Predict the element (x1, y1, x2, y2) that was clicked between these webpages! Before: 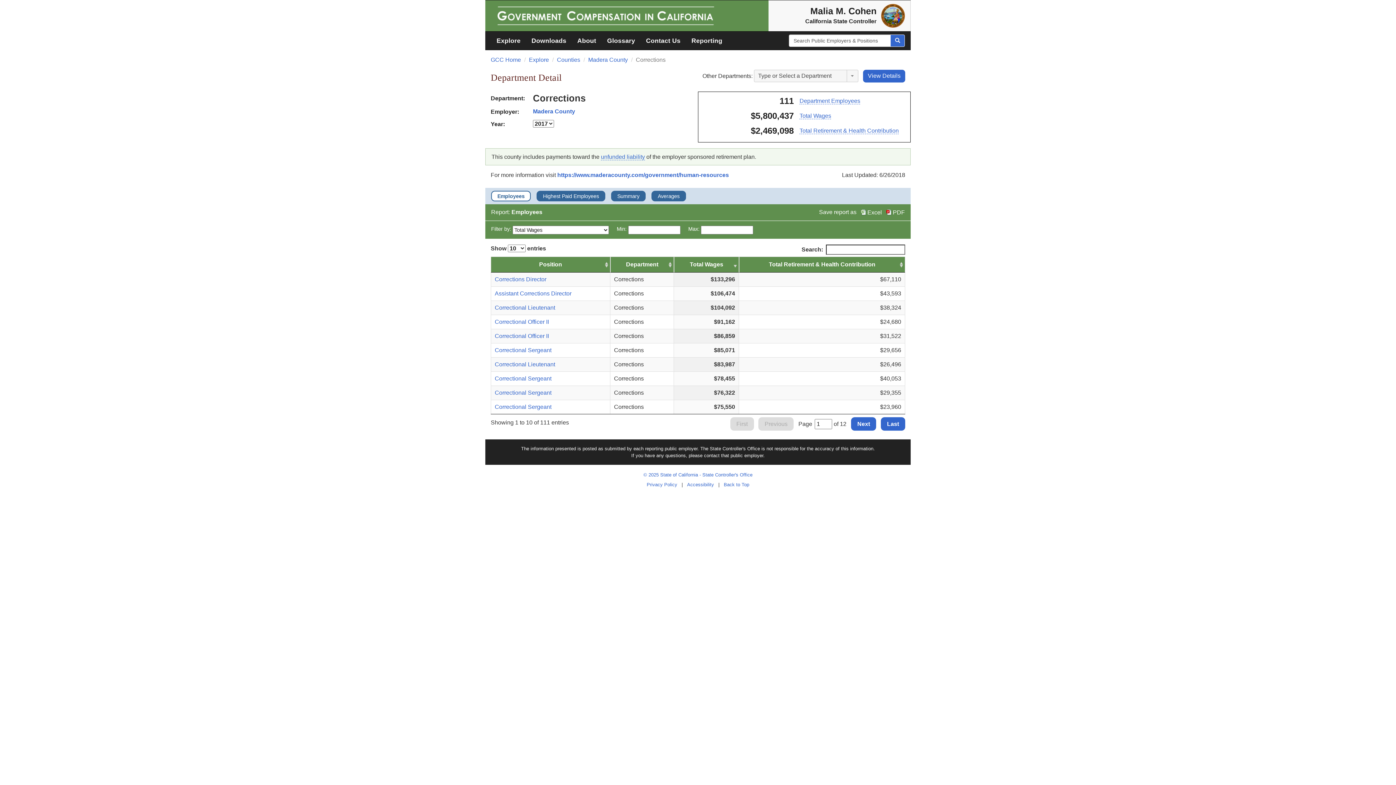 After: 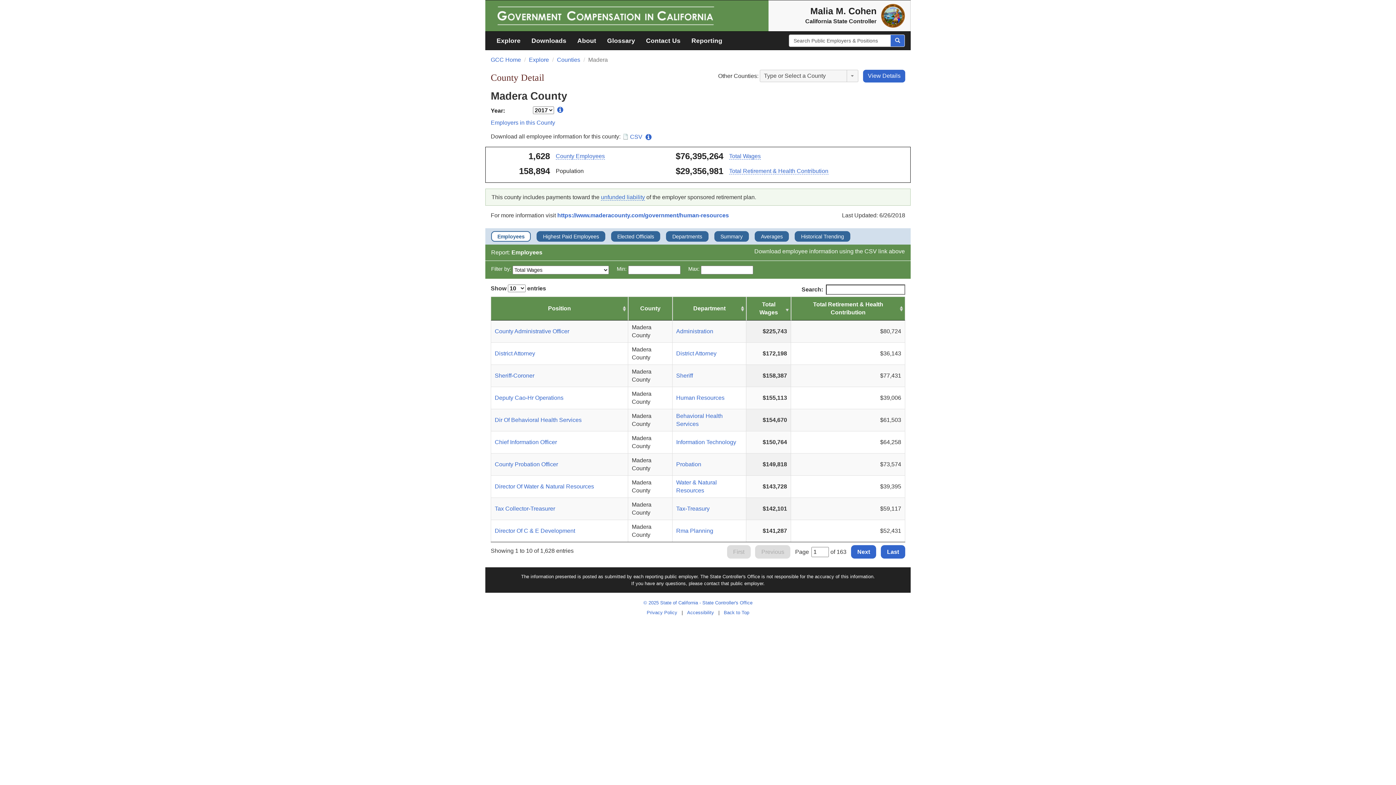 Action: bbox: (533, 108, 575, 114) label: Madera County